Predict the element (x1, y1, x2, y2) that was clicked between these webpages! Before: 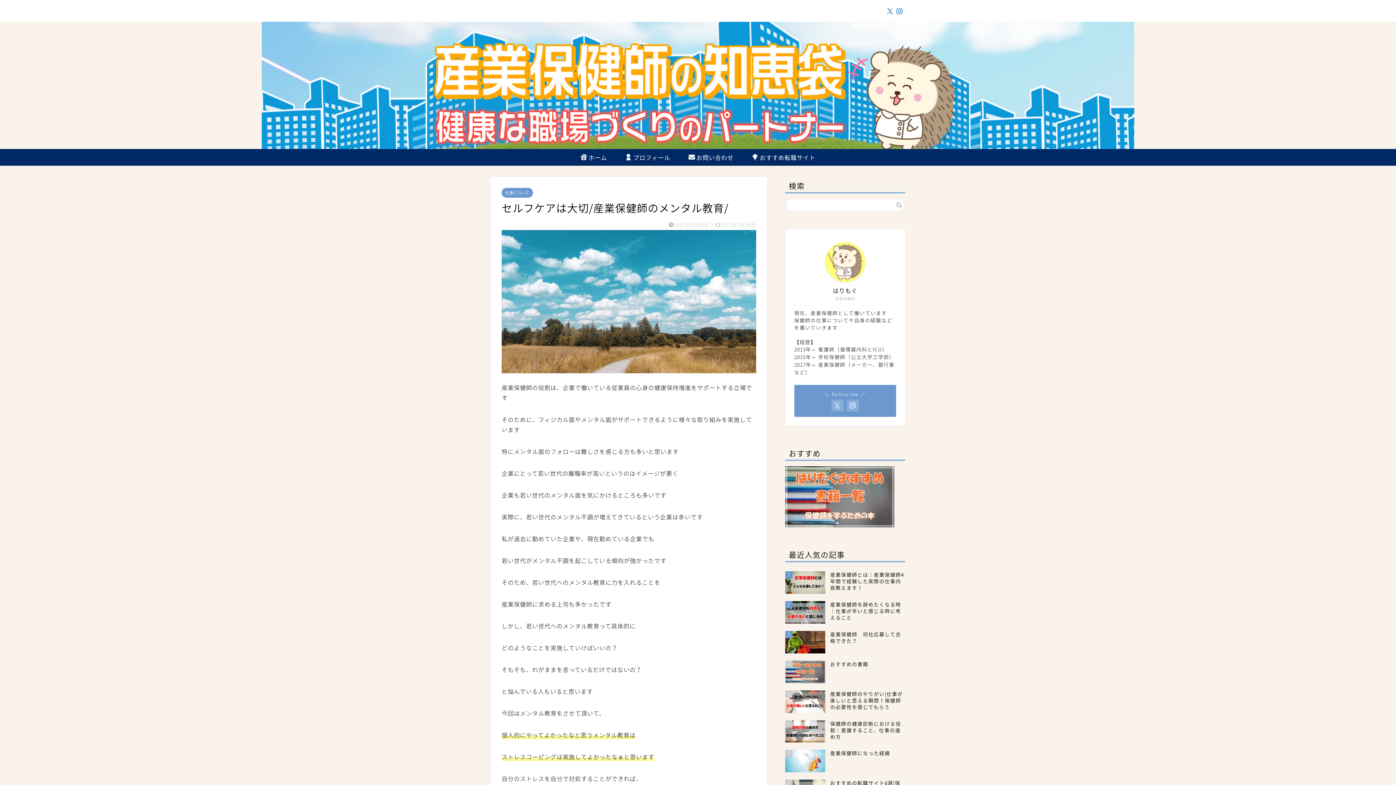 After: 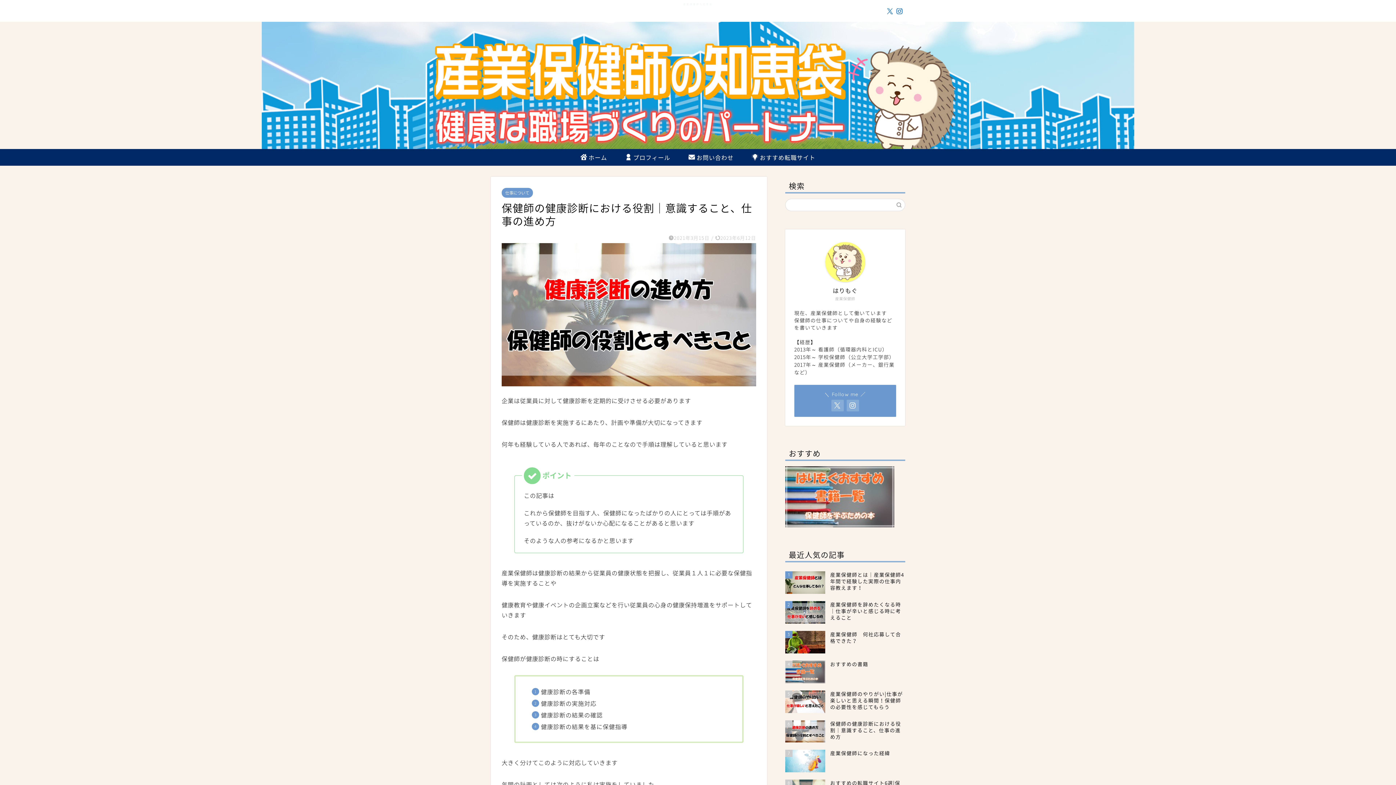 Action: label: 6
保健師の健康診断における役割｜意識すること、仕事の進め方 bbox: (785, 716, 905, 746)